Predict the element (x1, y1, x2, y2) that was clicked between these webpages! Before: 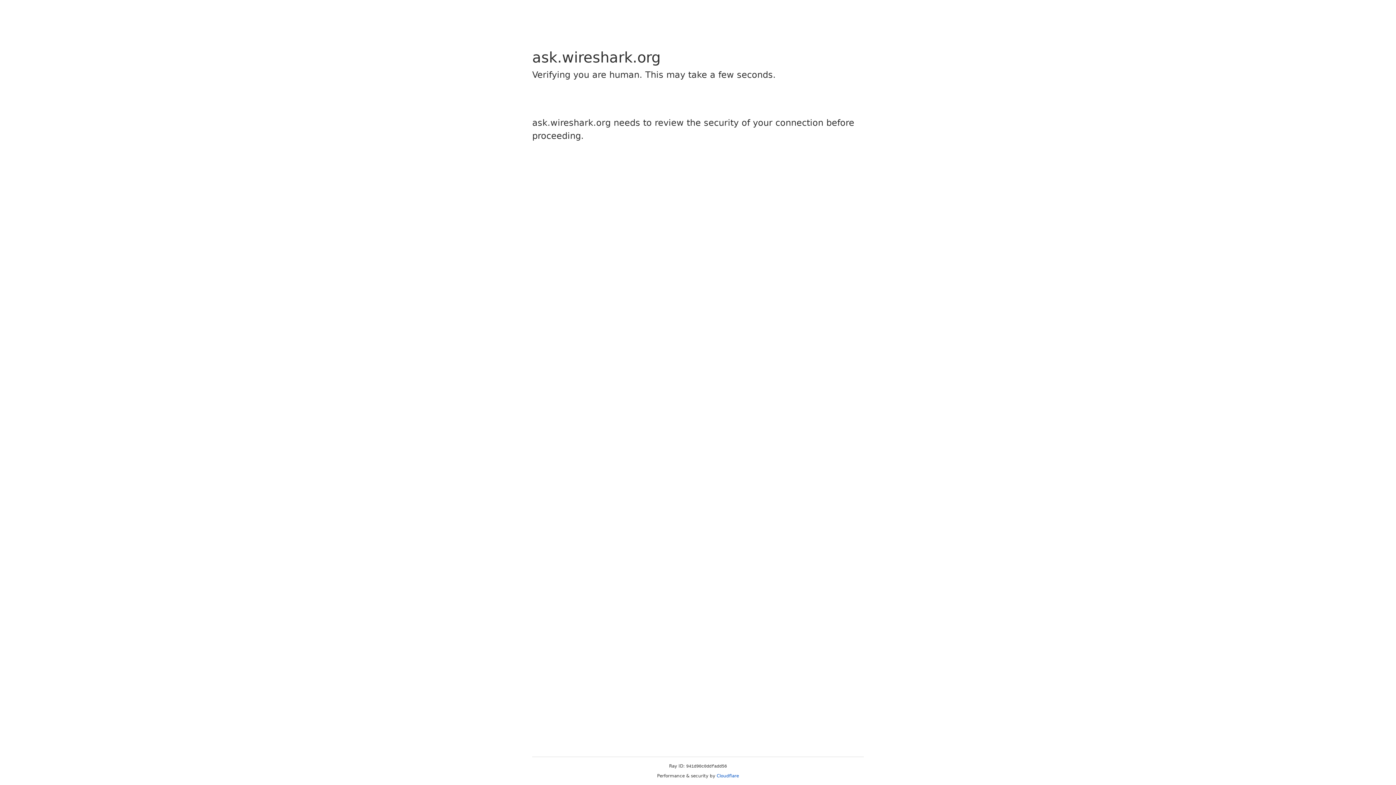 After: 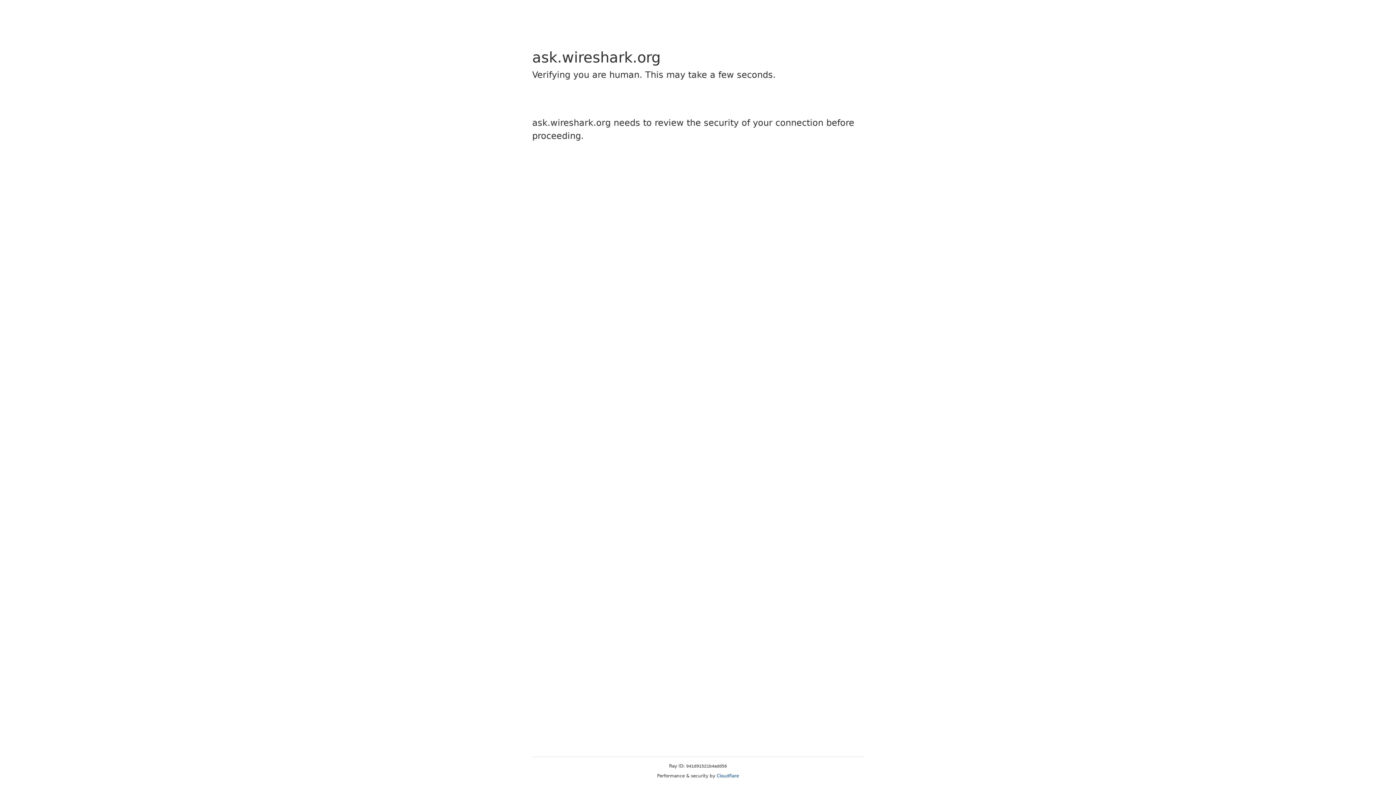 Action: label: Cloudflare bbox: (716, 773, 739, 778)